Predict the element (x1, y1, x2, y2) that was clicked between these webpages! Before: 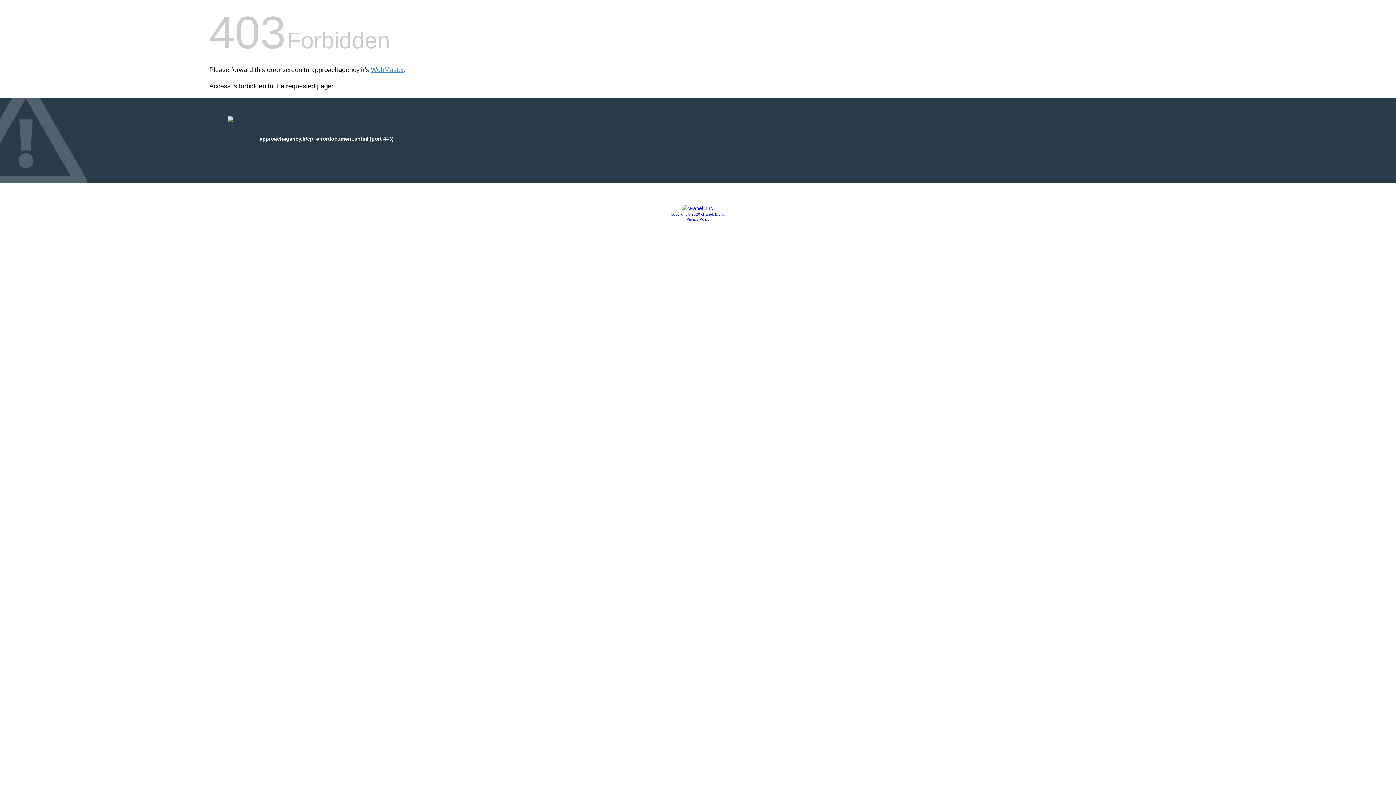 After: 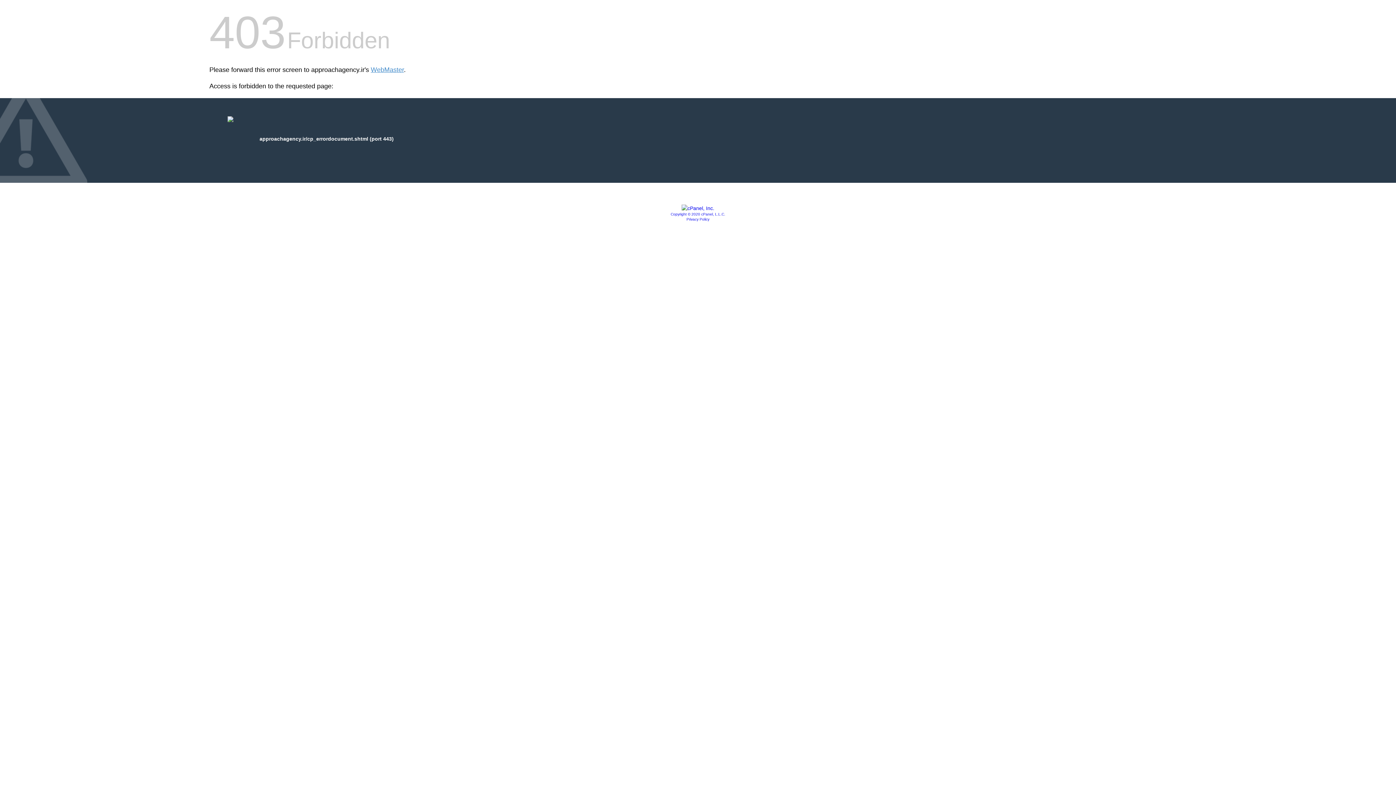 Action: label: Copyright © 2020 cPanel, L.L.C. bbox: (670, 212, 725, 216)